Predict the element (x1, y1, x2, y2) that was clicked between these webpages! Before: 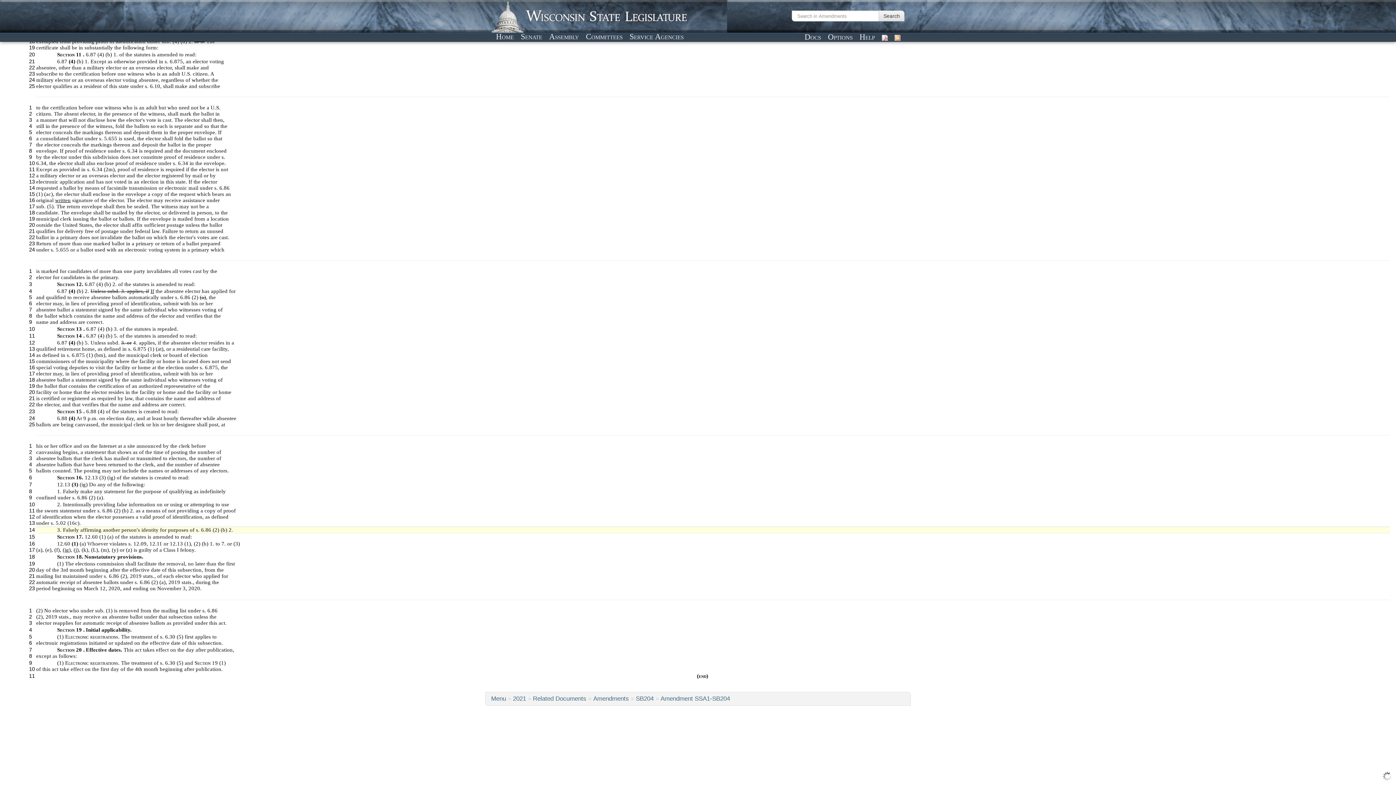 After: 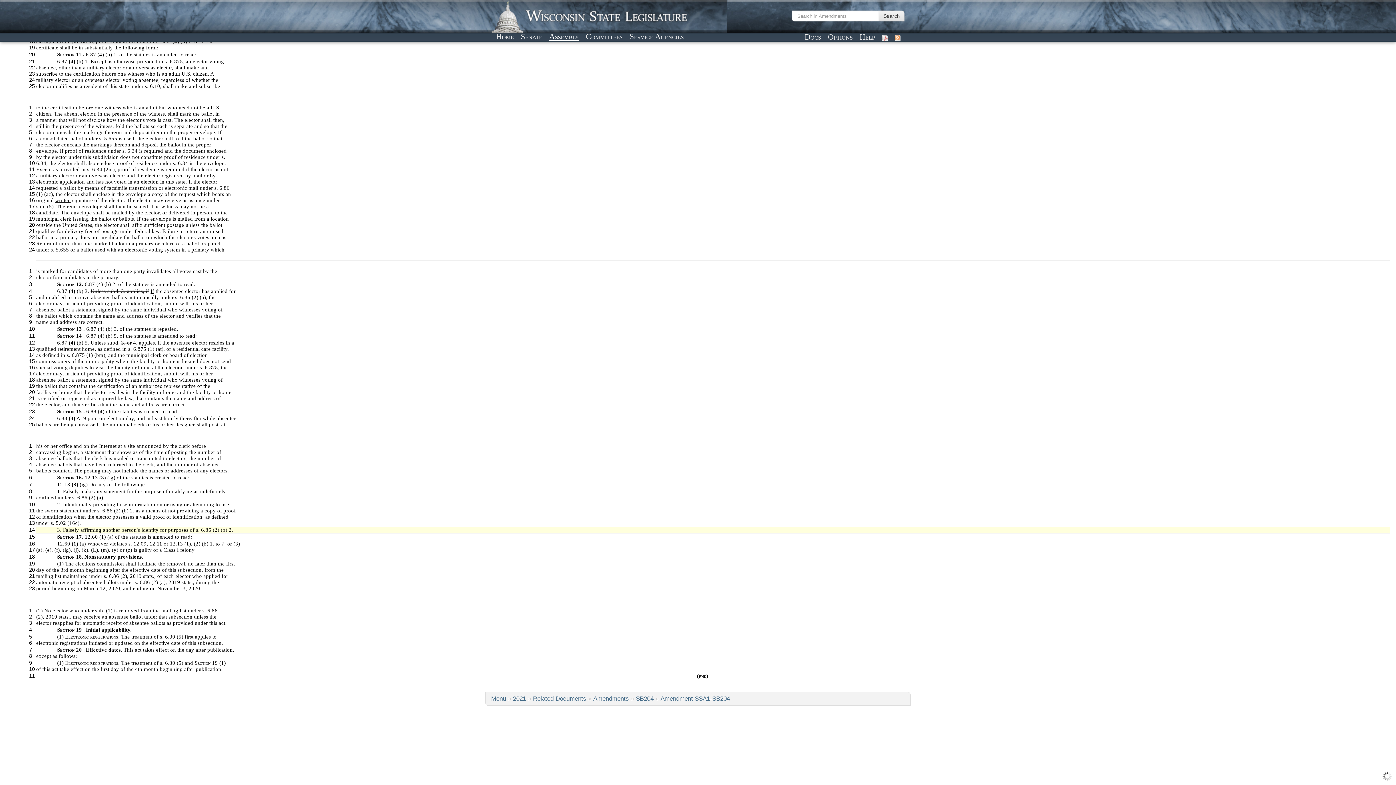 Action: label: Assembly bbox: (546, 31, 581, 41)